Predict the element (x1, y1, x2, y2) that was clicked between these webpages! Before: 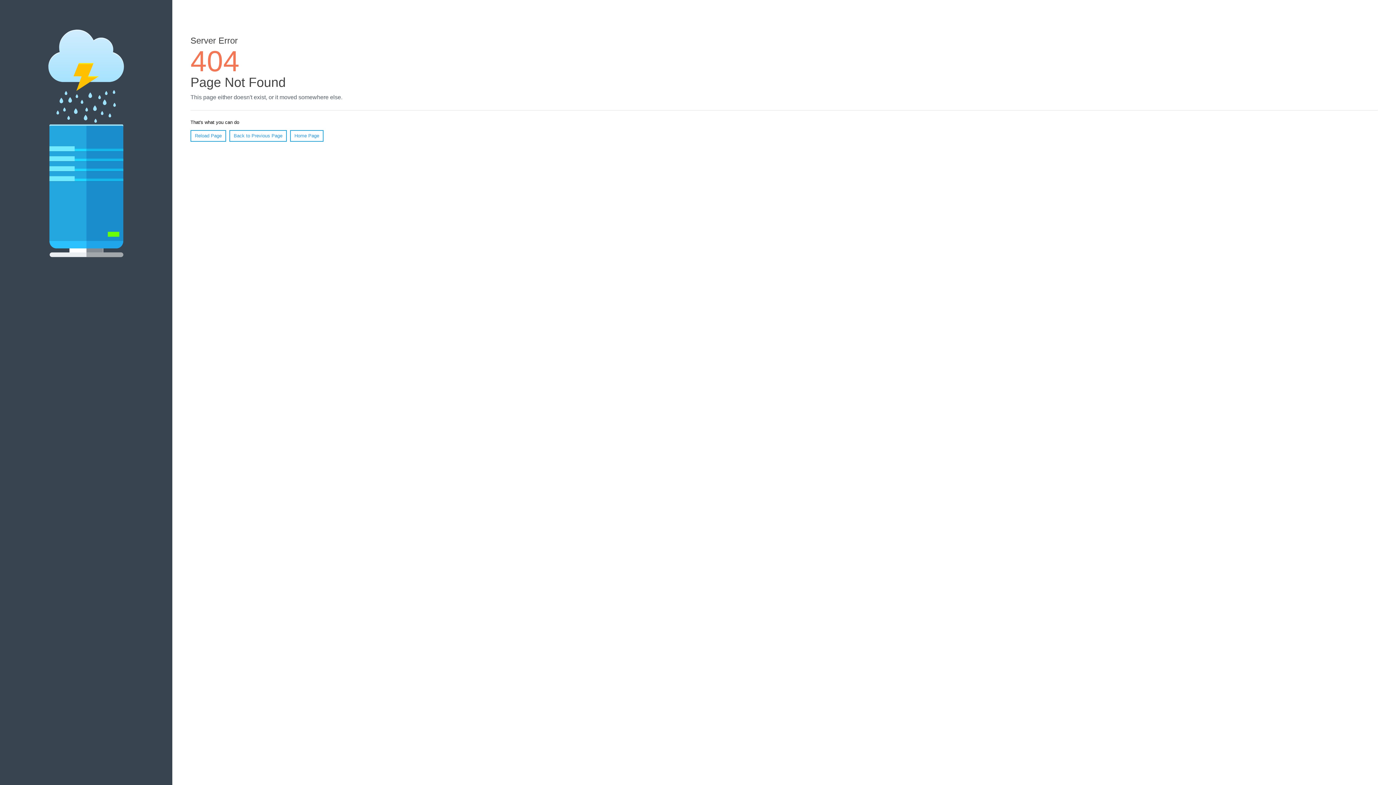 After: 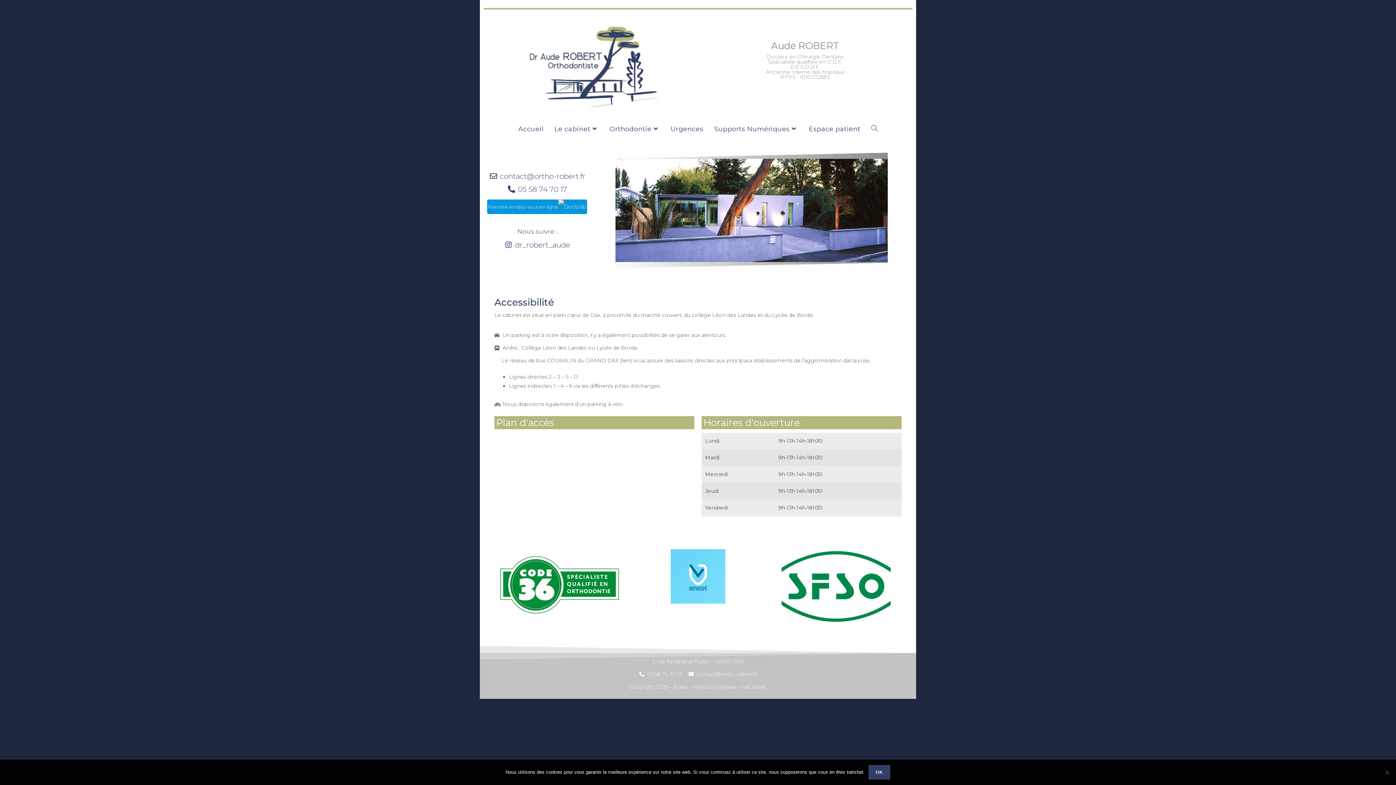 Action: label: Home Page bbox: (290, 130, 323, 141)